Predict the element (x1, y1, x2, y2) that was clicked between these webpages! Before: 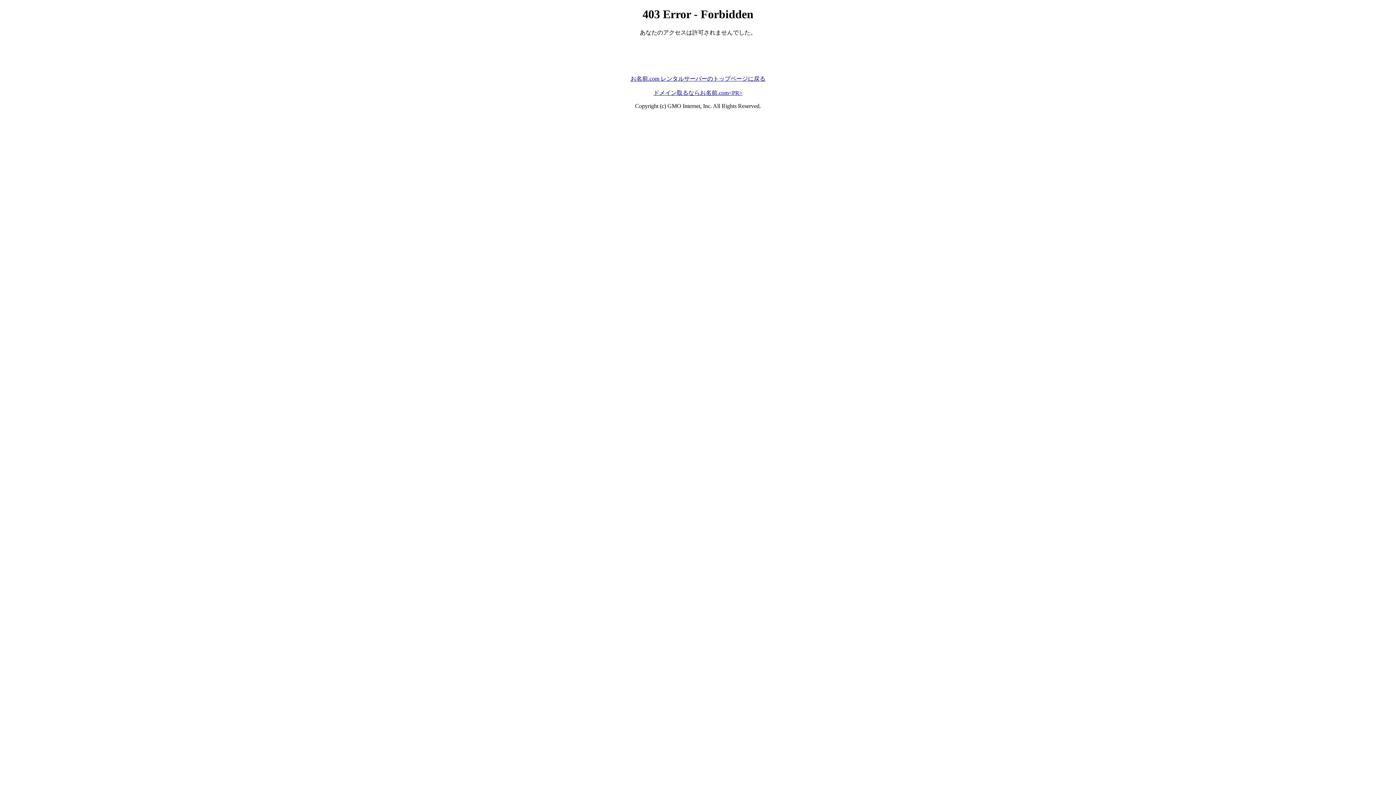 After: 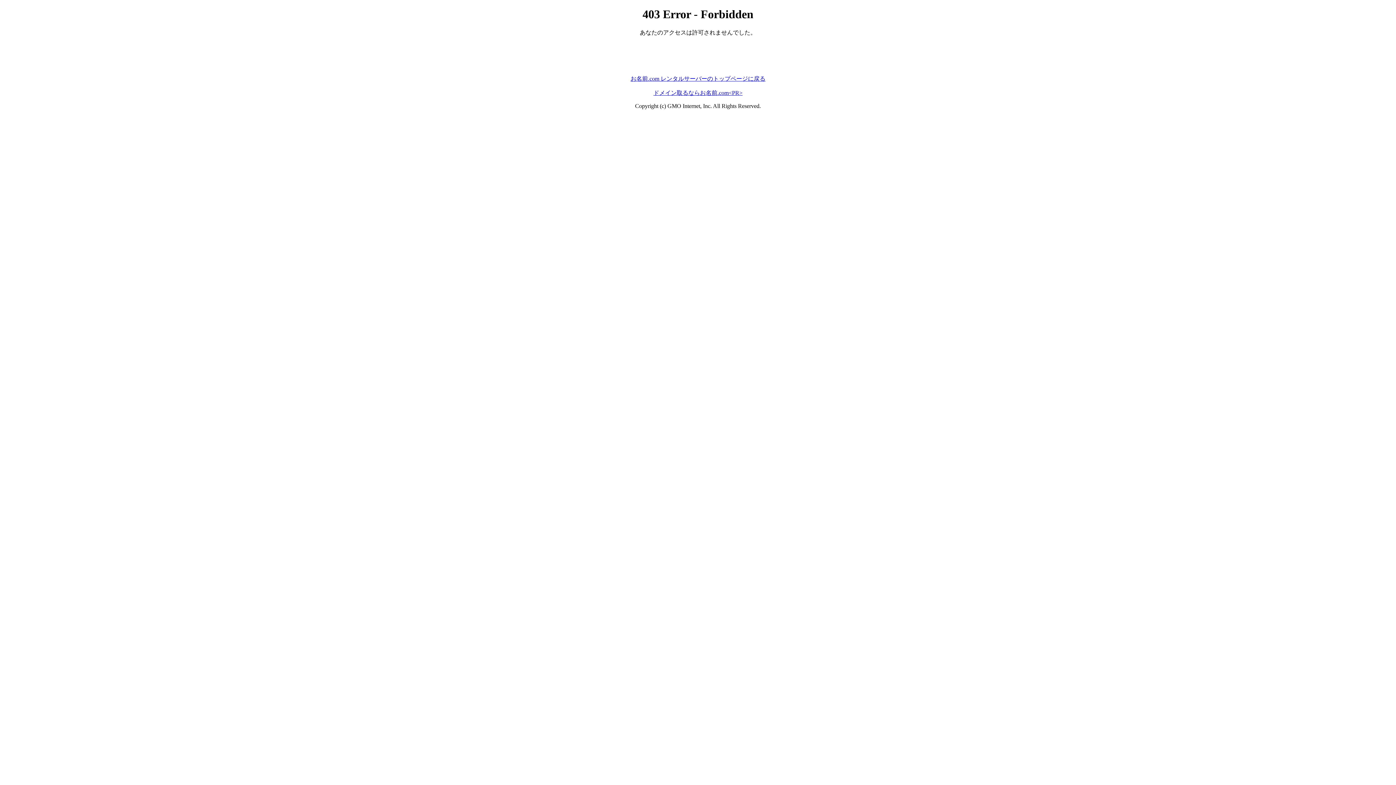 Action: label: お名前.com レンタルサーバーのトップページに戻る bbox: (630, 75, 765, 81)